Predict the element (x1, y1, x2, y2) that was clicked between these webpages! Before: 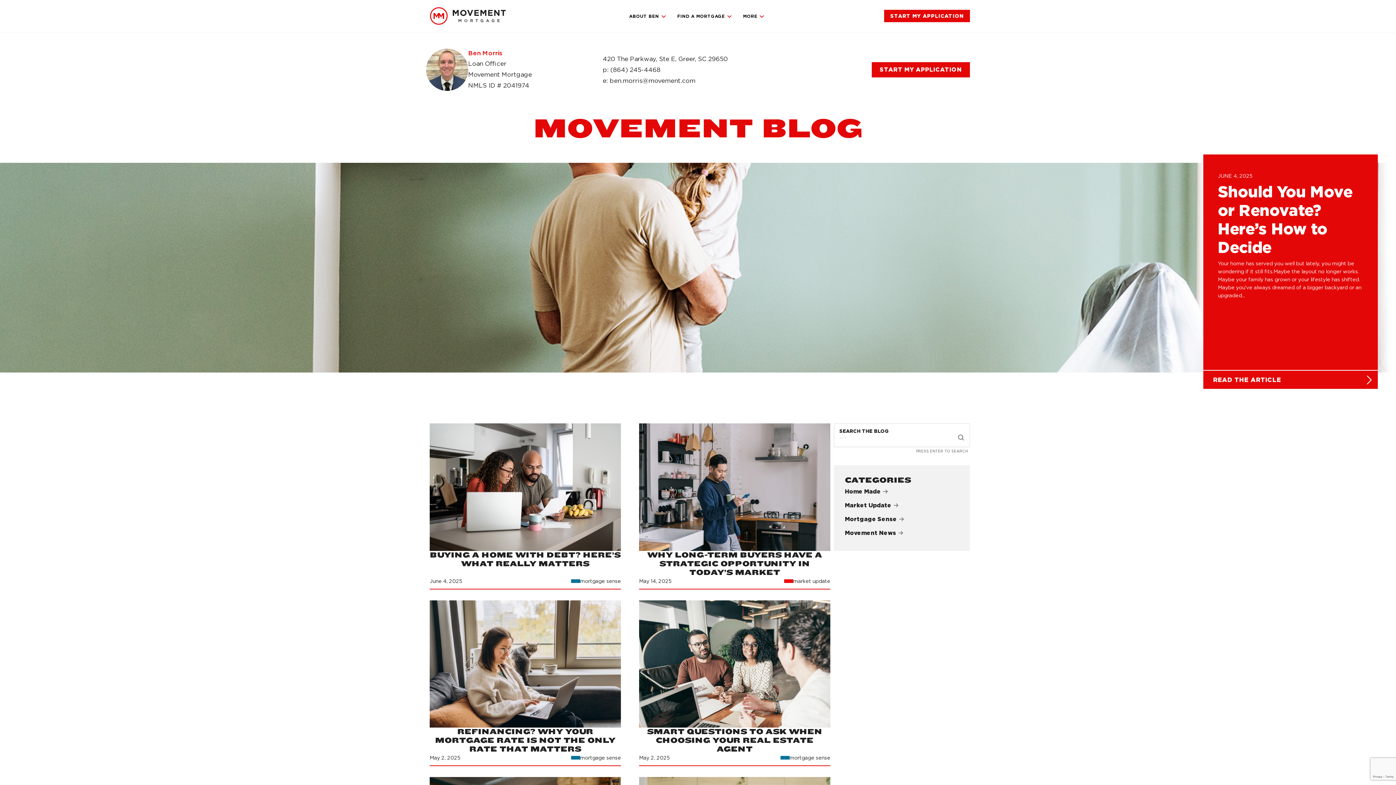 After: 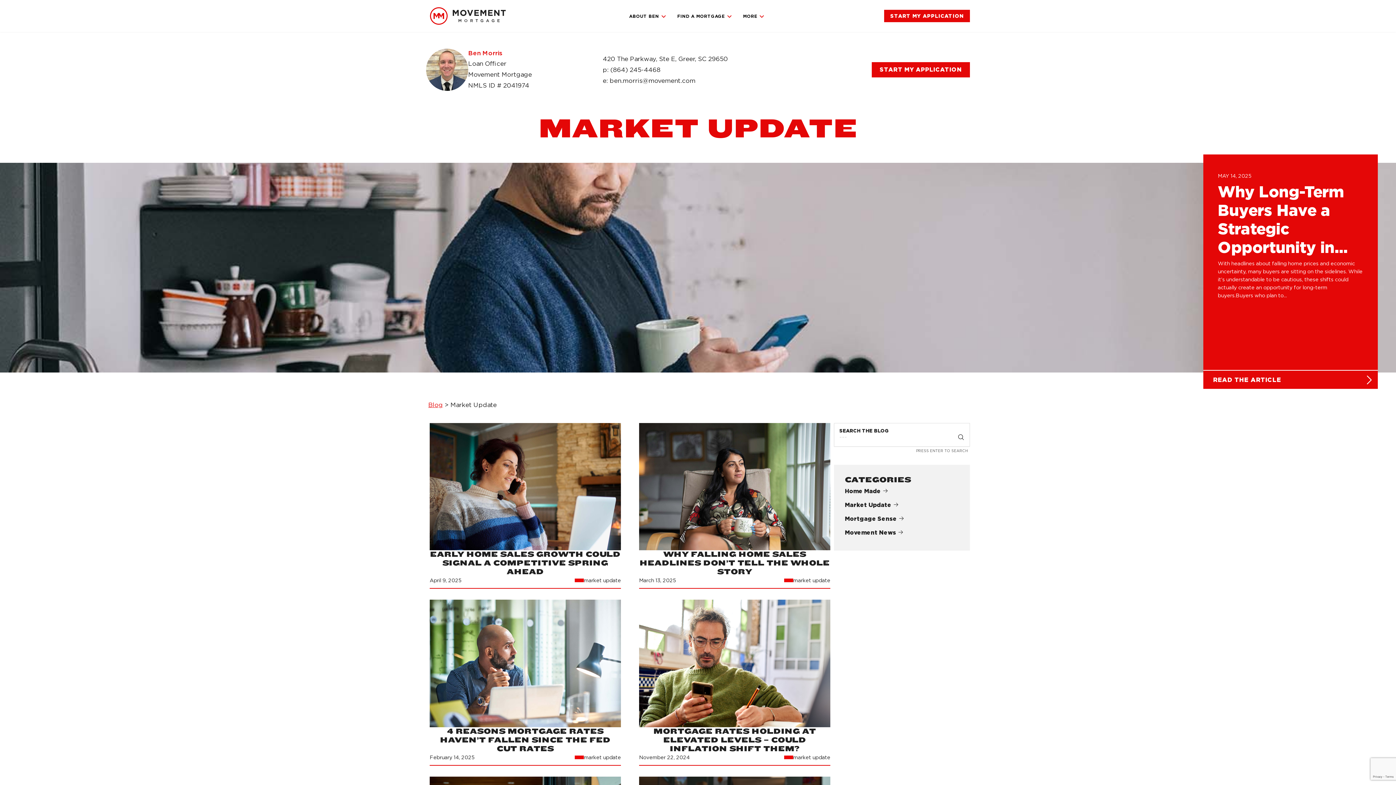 Action: bbox: (845, 500, 959, 510) label: Market Update